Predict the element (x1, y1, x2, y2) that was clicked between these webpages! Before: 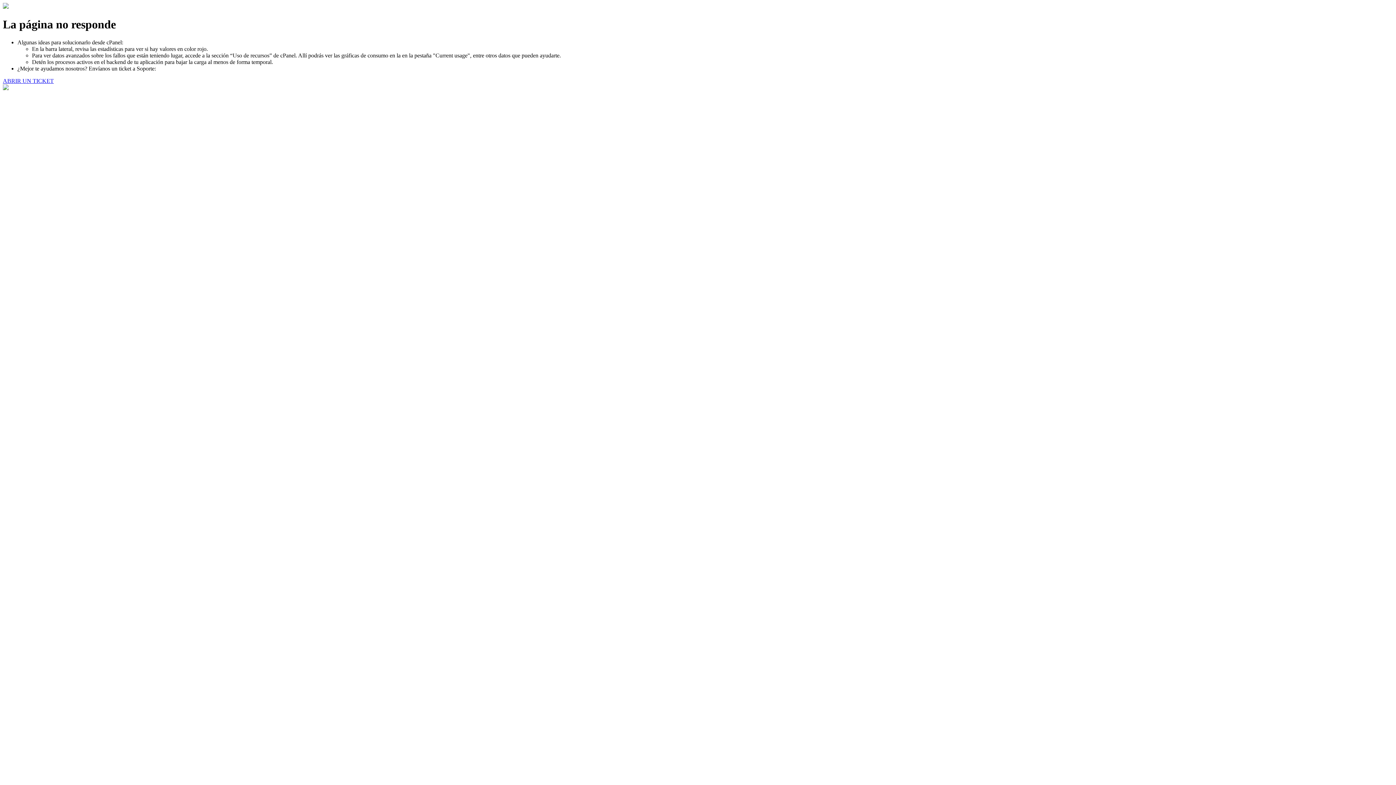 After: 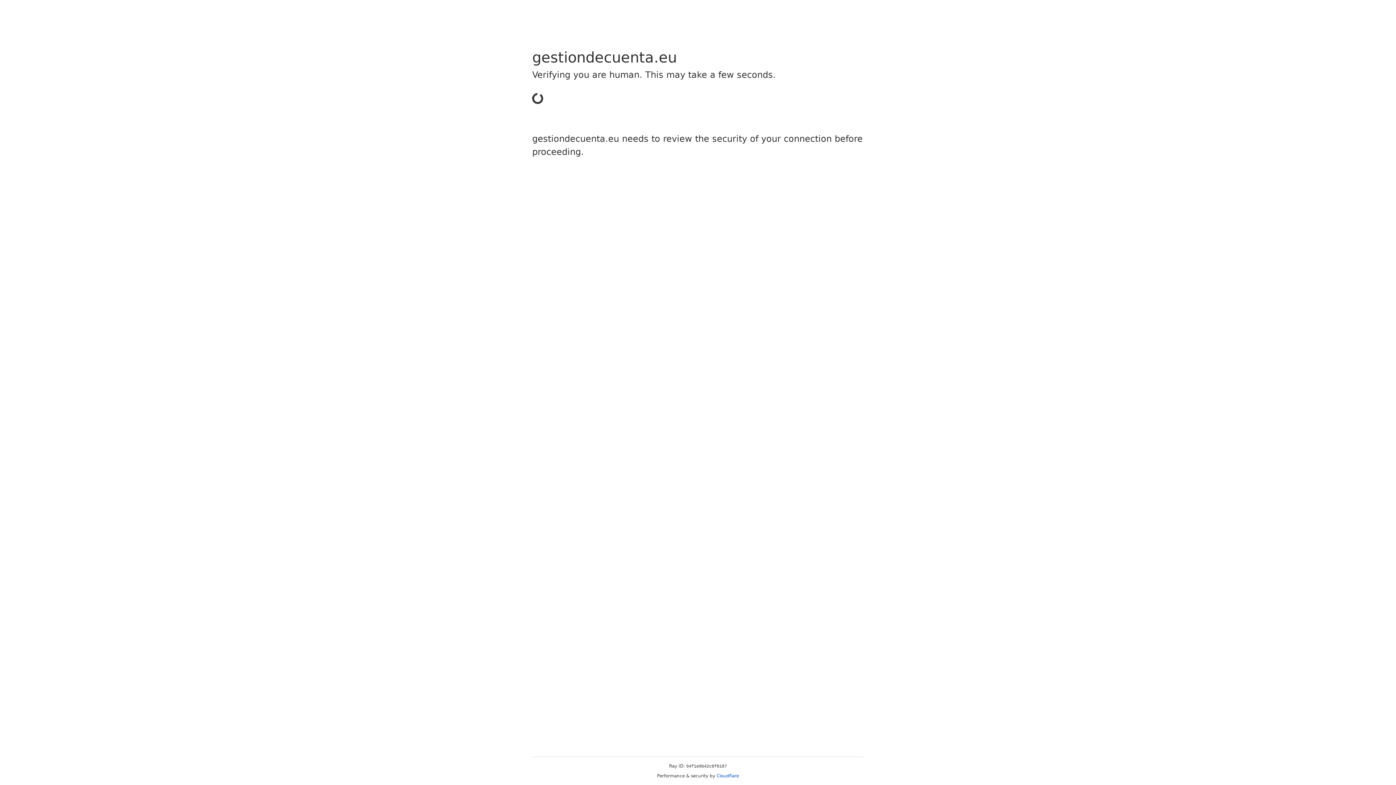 Action: bbox: (2, 77, 53, 83) label: ABRIR UN TICKET